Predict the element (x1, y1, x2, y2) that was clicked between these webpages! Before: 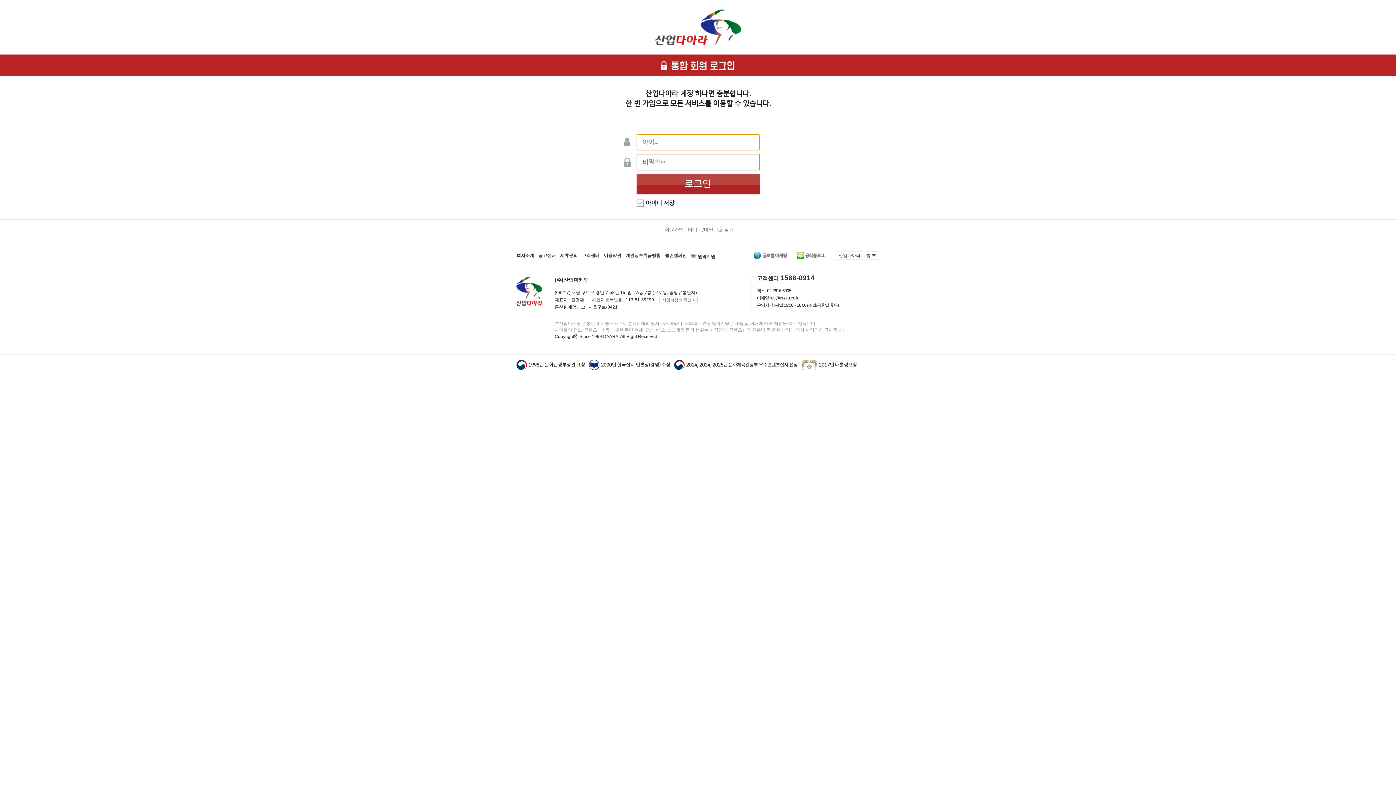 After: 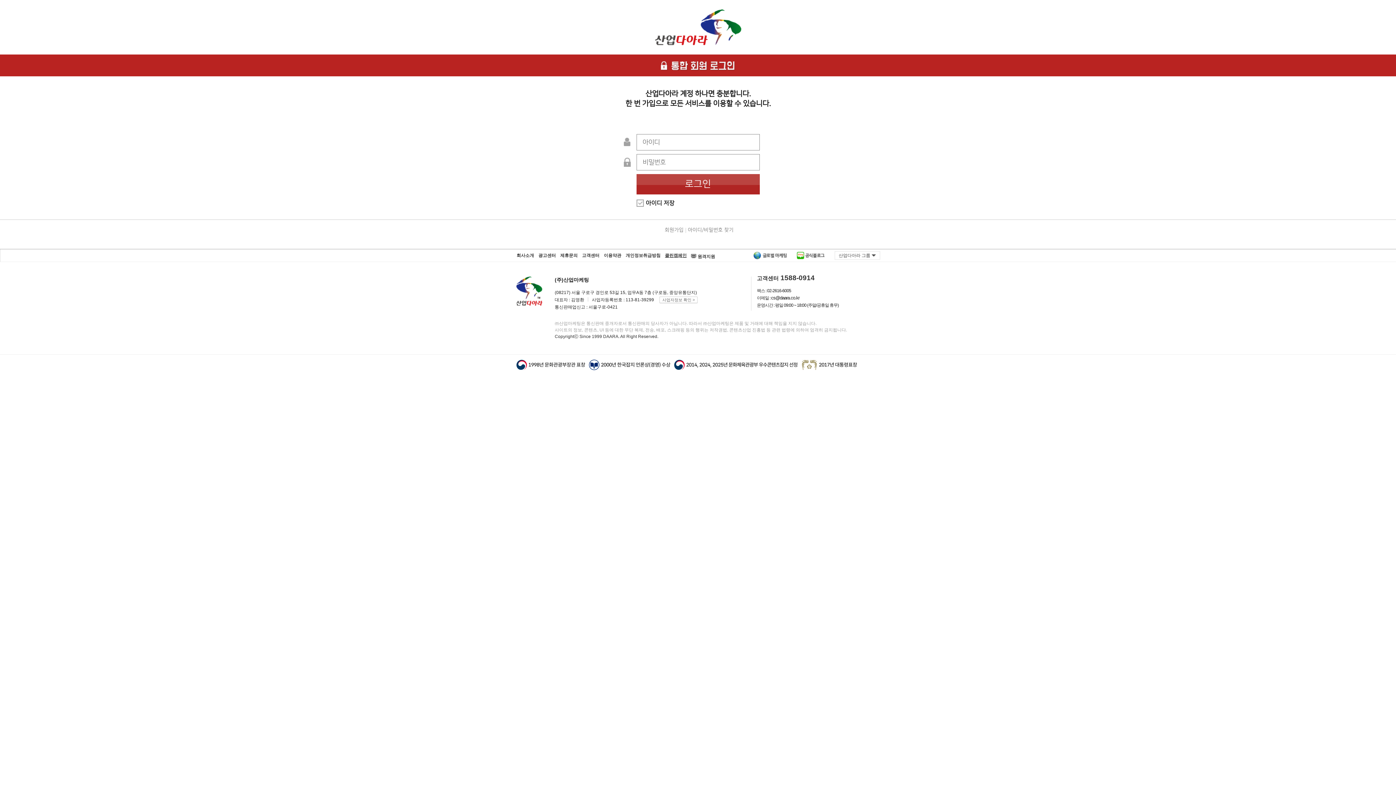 Action: bbox: (665, 249, 686, 261) label: 클린캠페인